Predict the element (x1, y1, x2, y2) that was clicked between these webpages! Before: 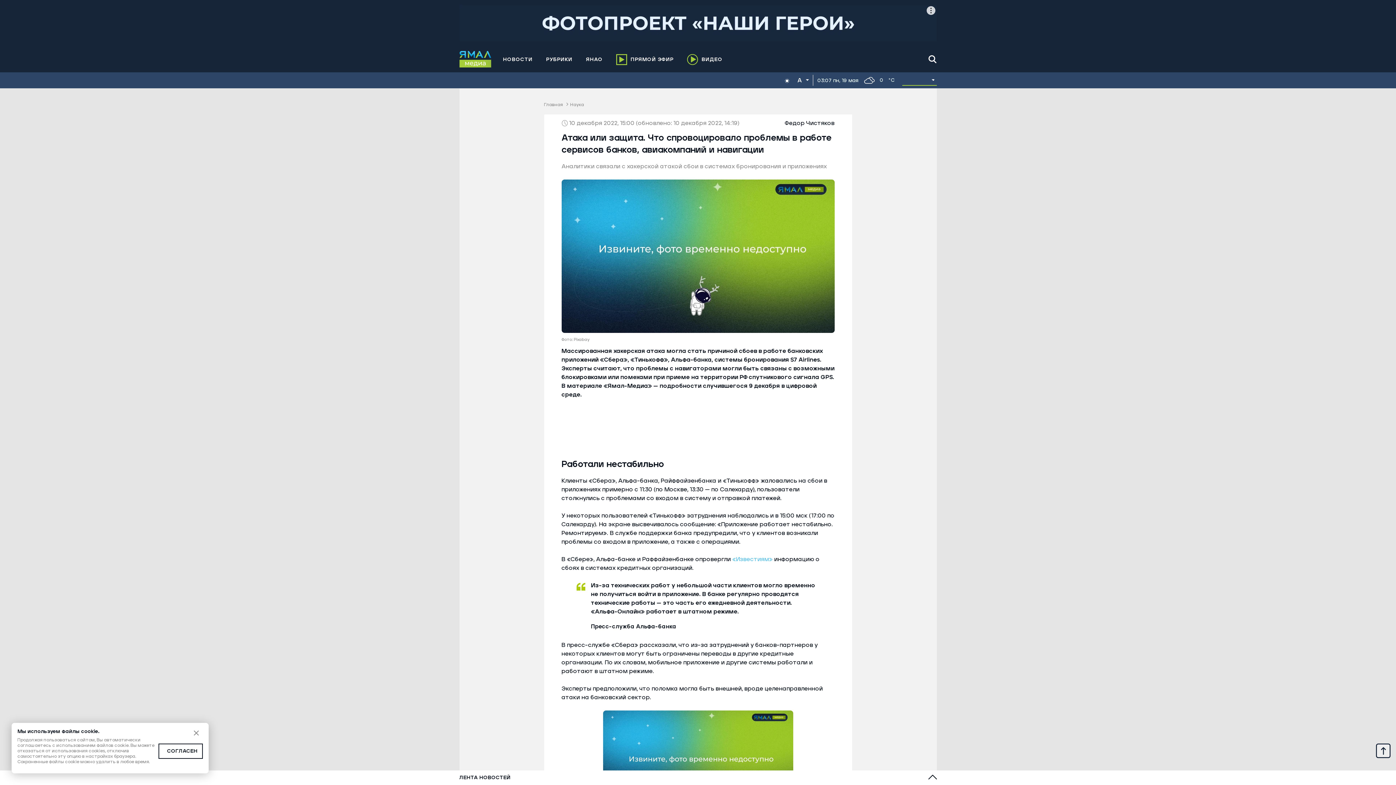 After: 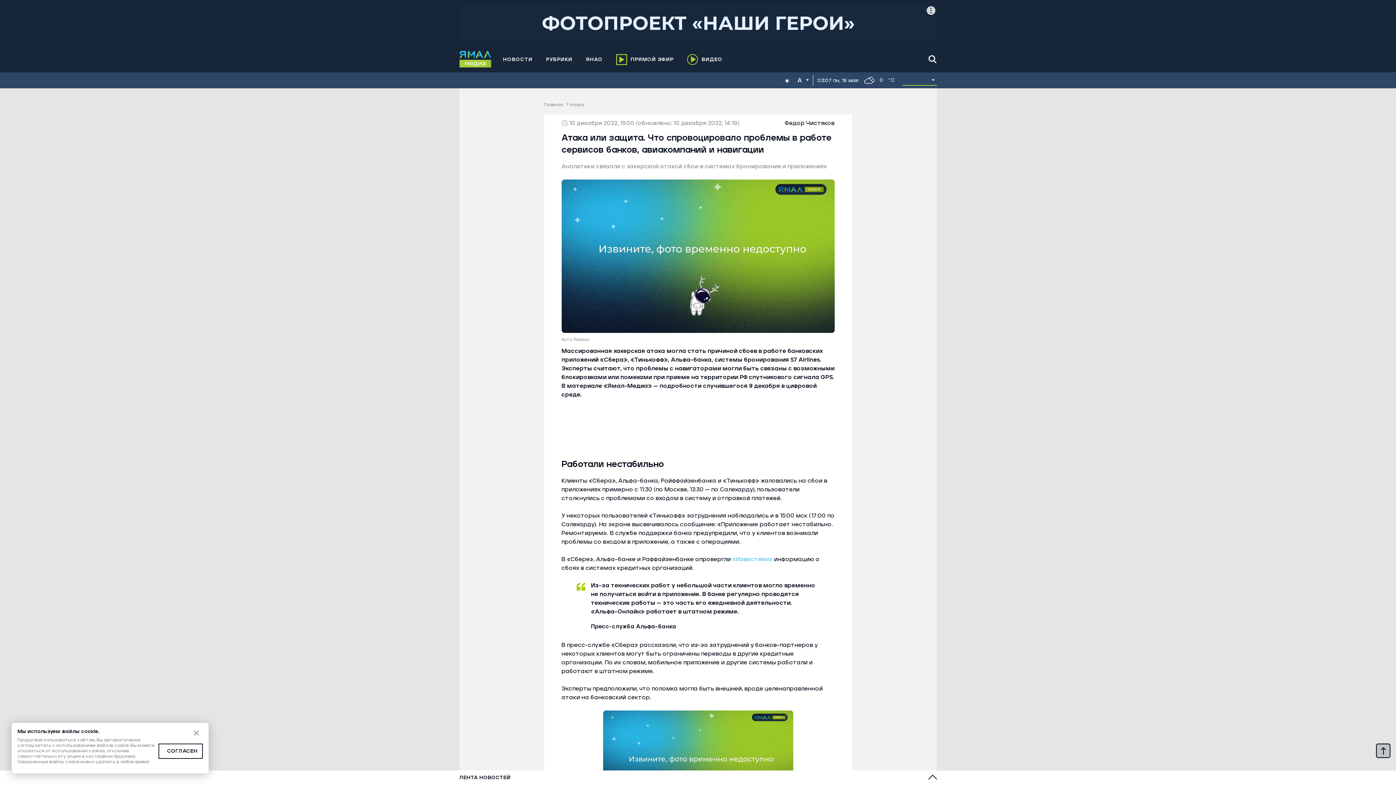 Action: label: Up bbox: (1376, 743, 1390, 758)